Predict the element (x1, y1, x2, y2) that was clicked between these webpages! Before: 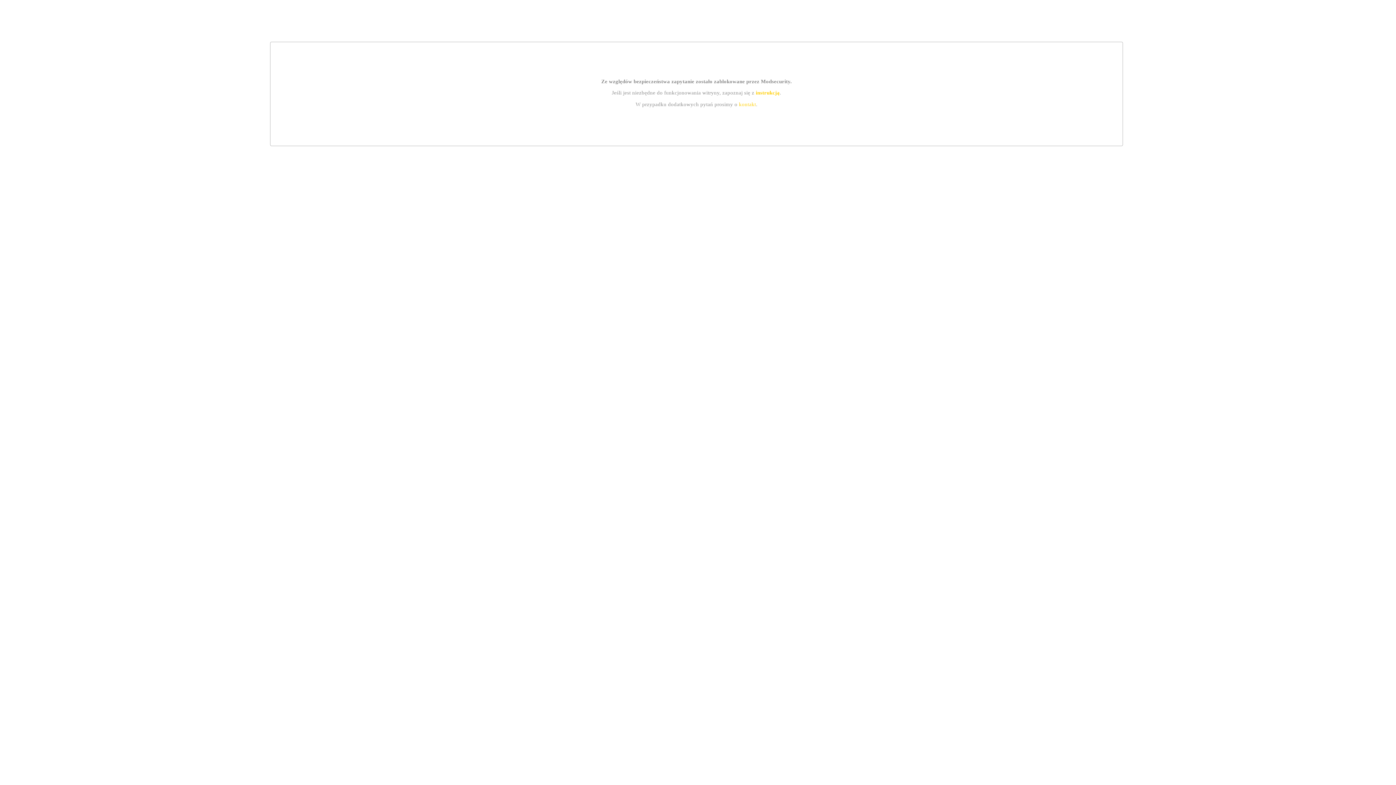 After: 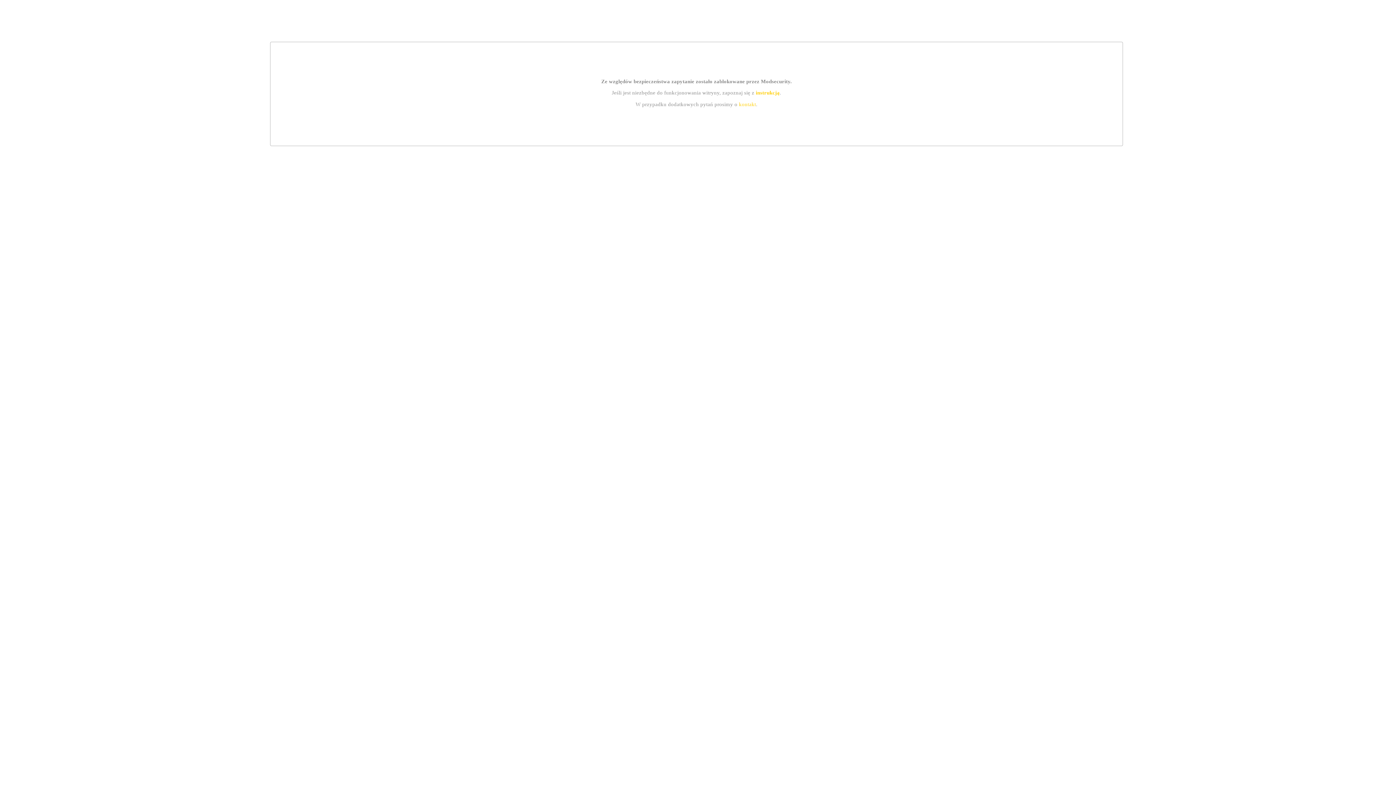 Action: bbox: (739, 101, 756, 107) label: kontakt